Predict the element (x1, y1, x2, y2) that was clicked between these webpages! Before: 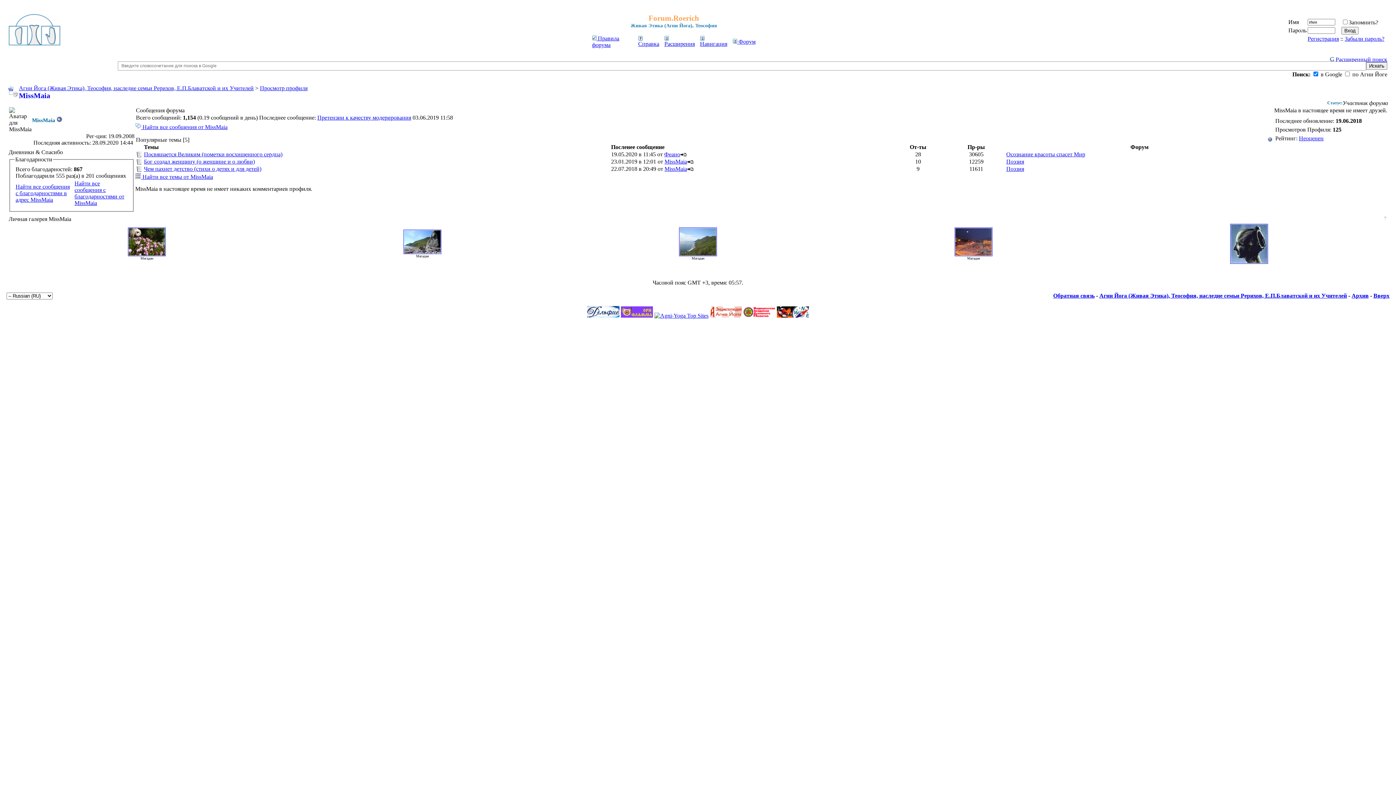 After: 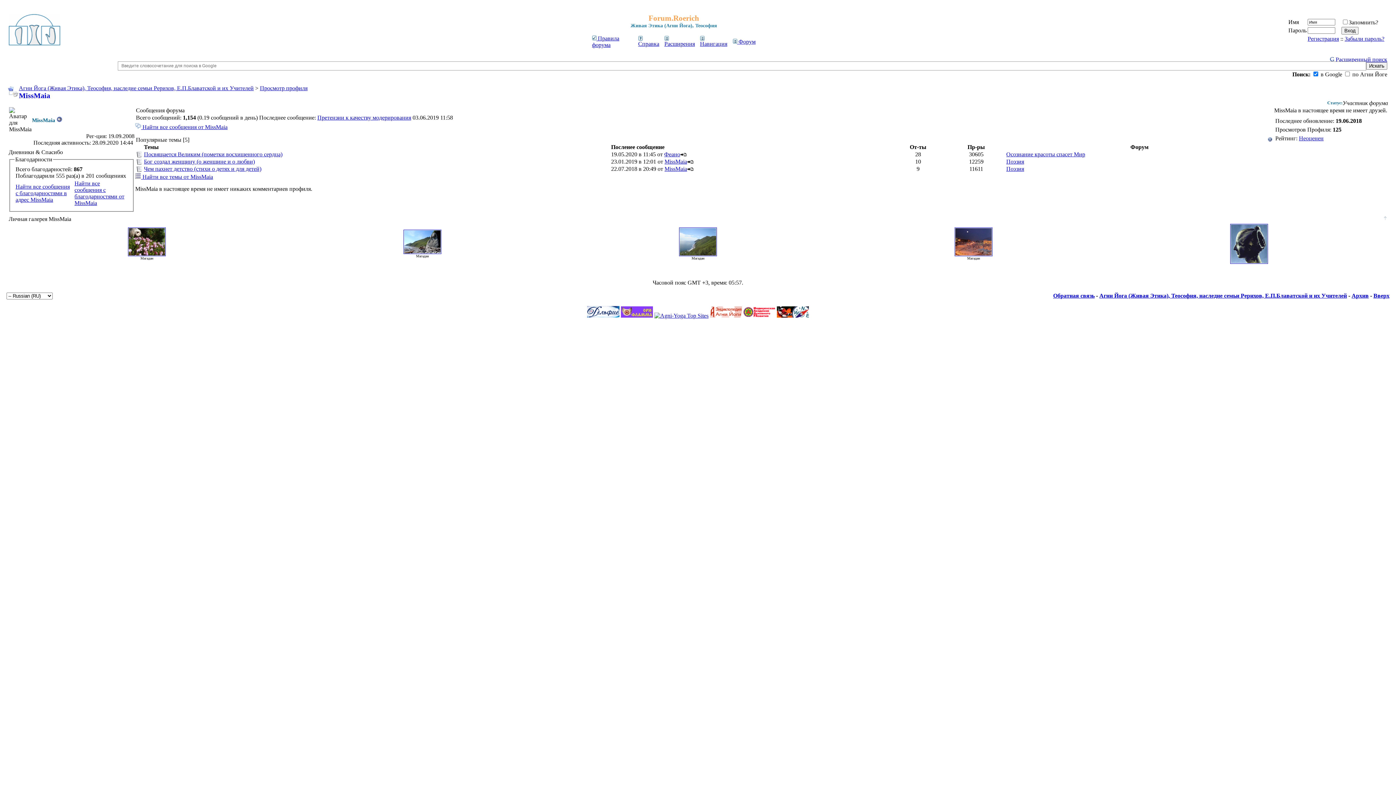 Action: bbox: (1383, 216, 1387, 220)